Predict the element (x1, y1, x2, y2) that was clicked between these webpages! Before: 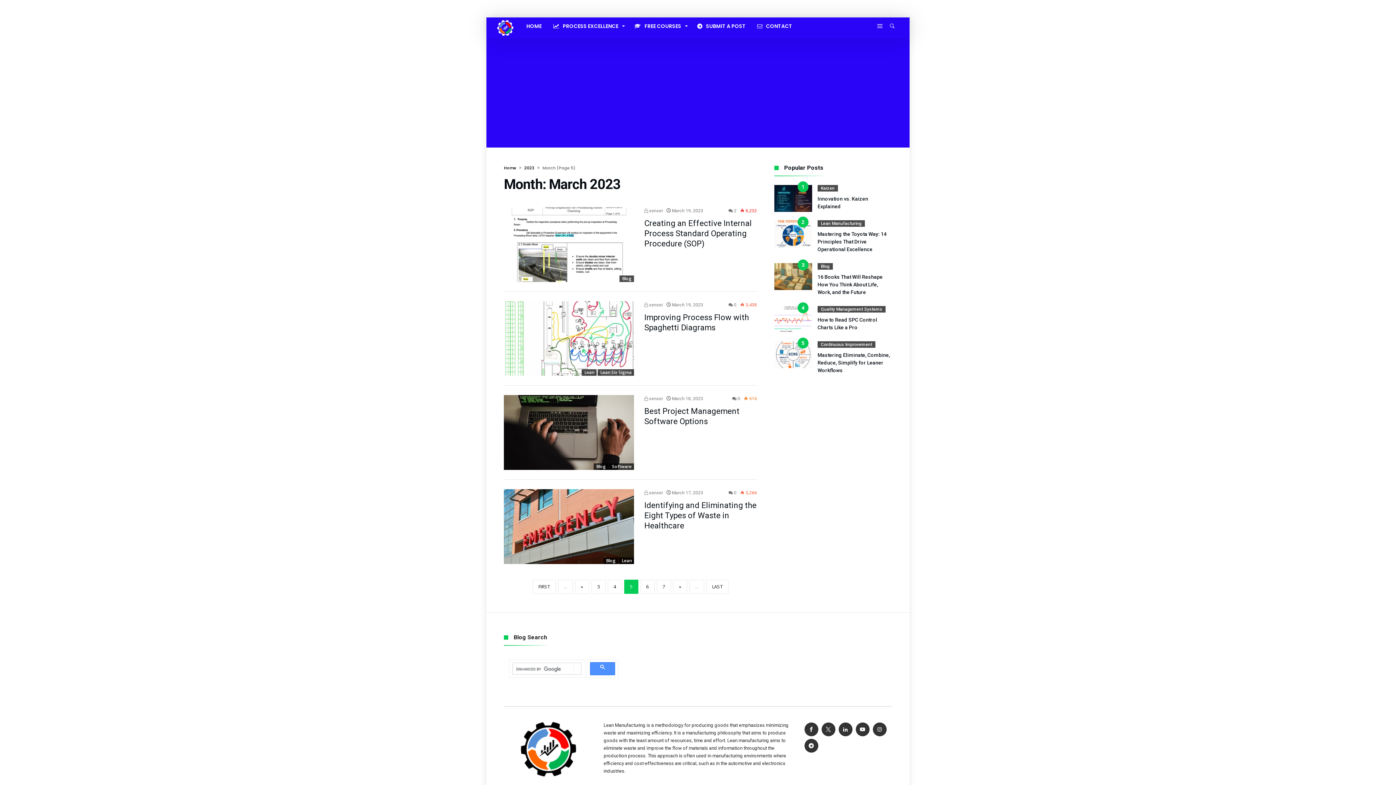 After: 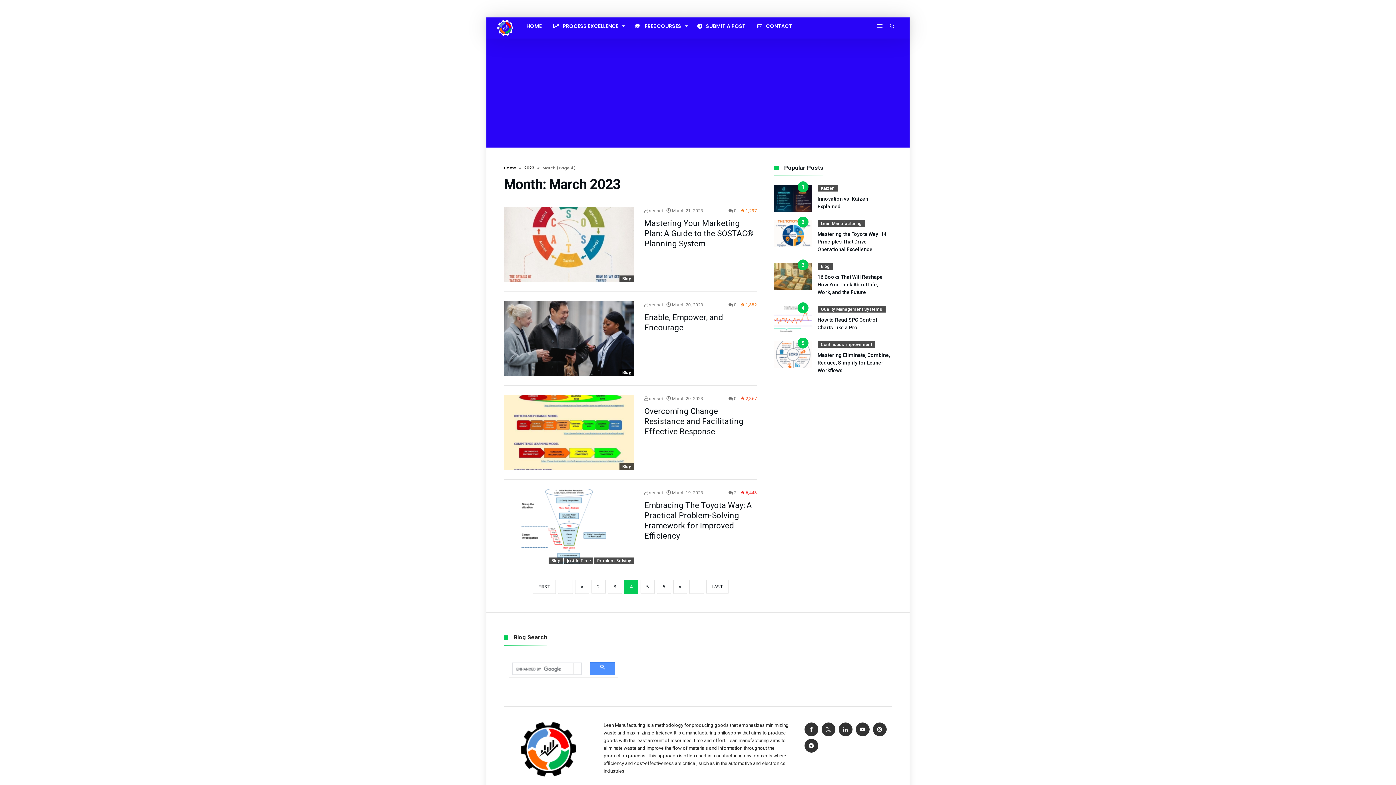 Action: bbox: (575, 580, 588, 593) label: «